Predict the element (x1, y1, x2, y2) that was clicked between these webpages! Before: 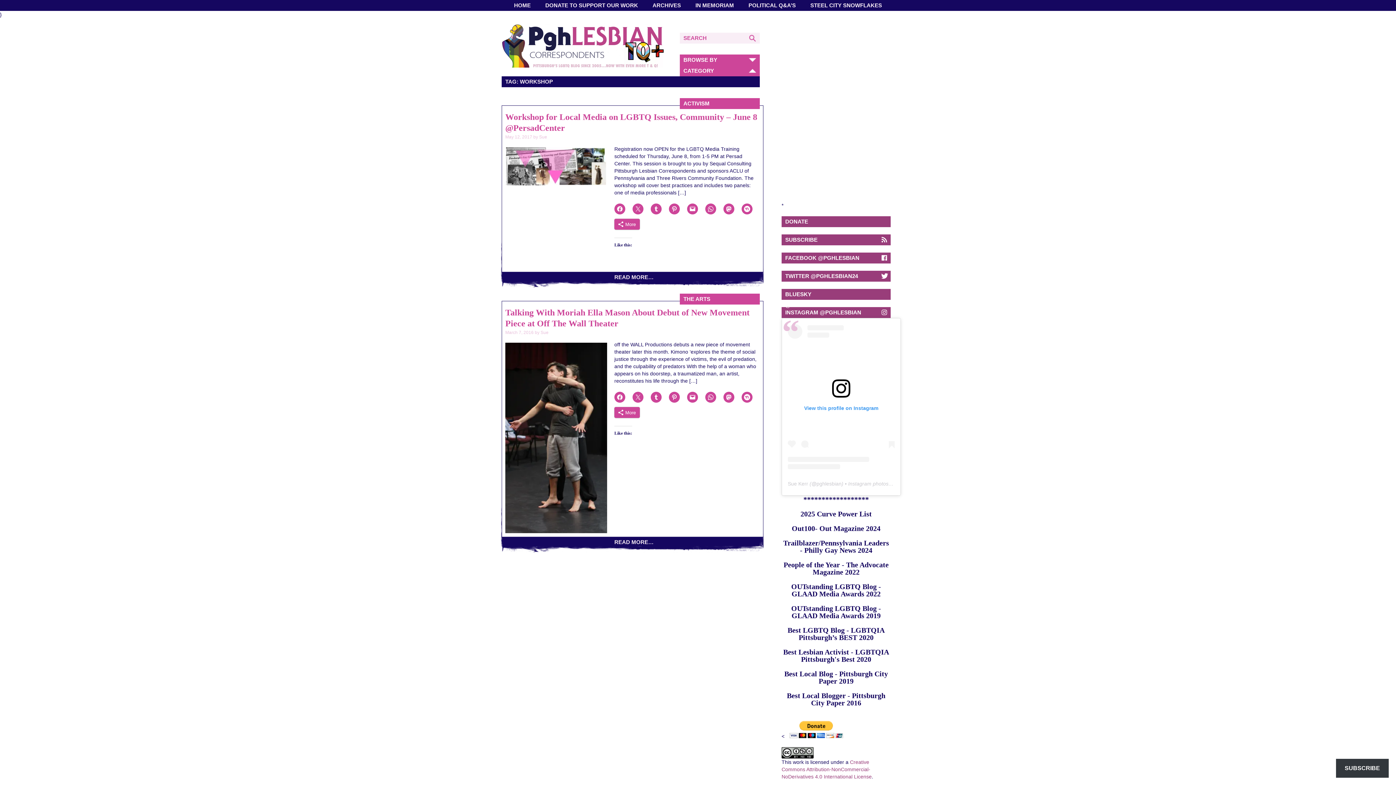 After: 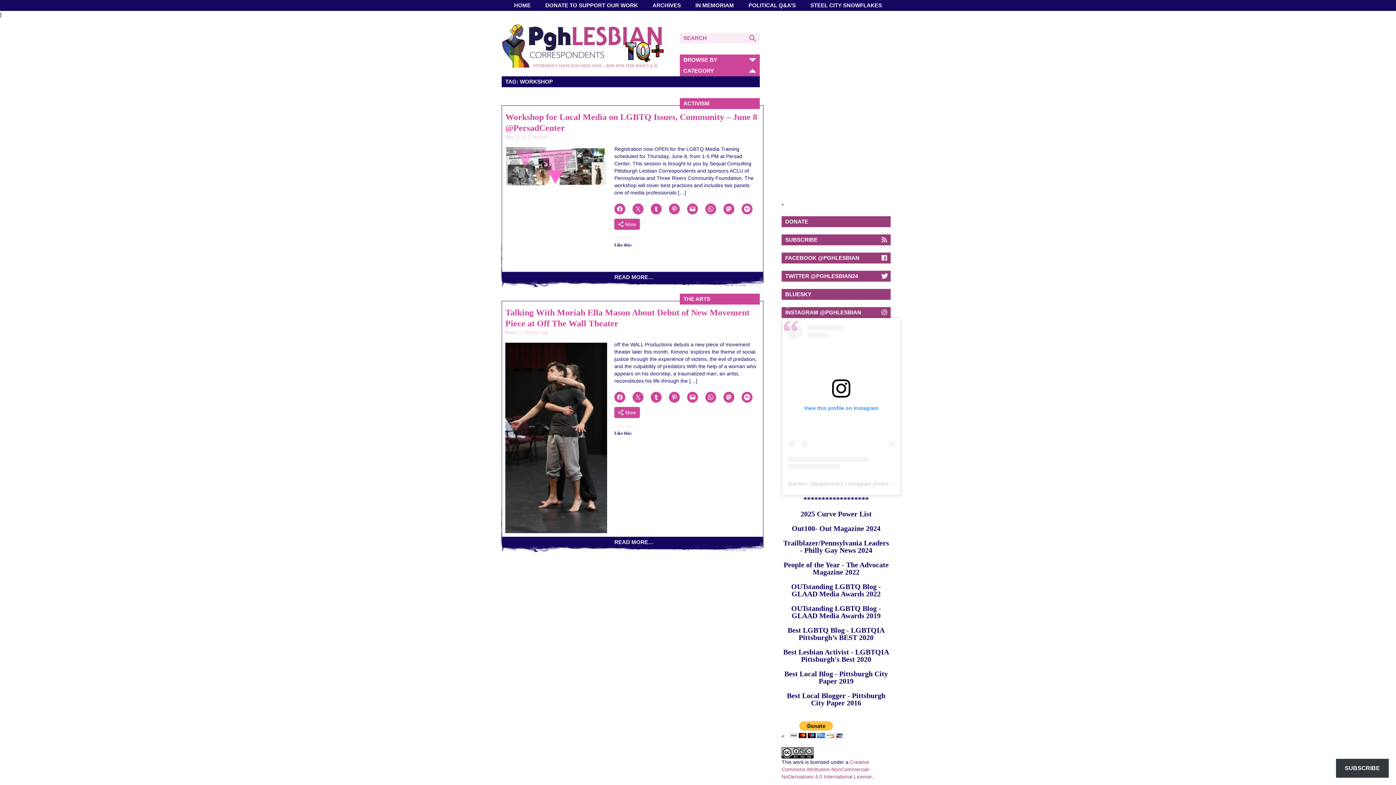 Action: label: BROWSE BY CATEGORY bbox: (680, 54, 752, 76)